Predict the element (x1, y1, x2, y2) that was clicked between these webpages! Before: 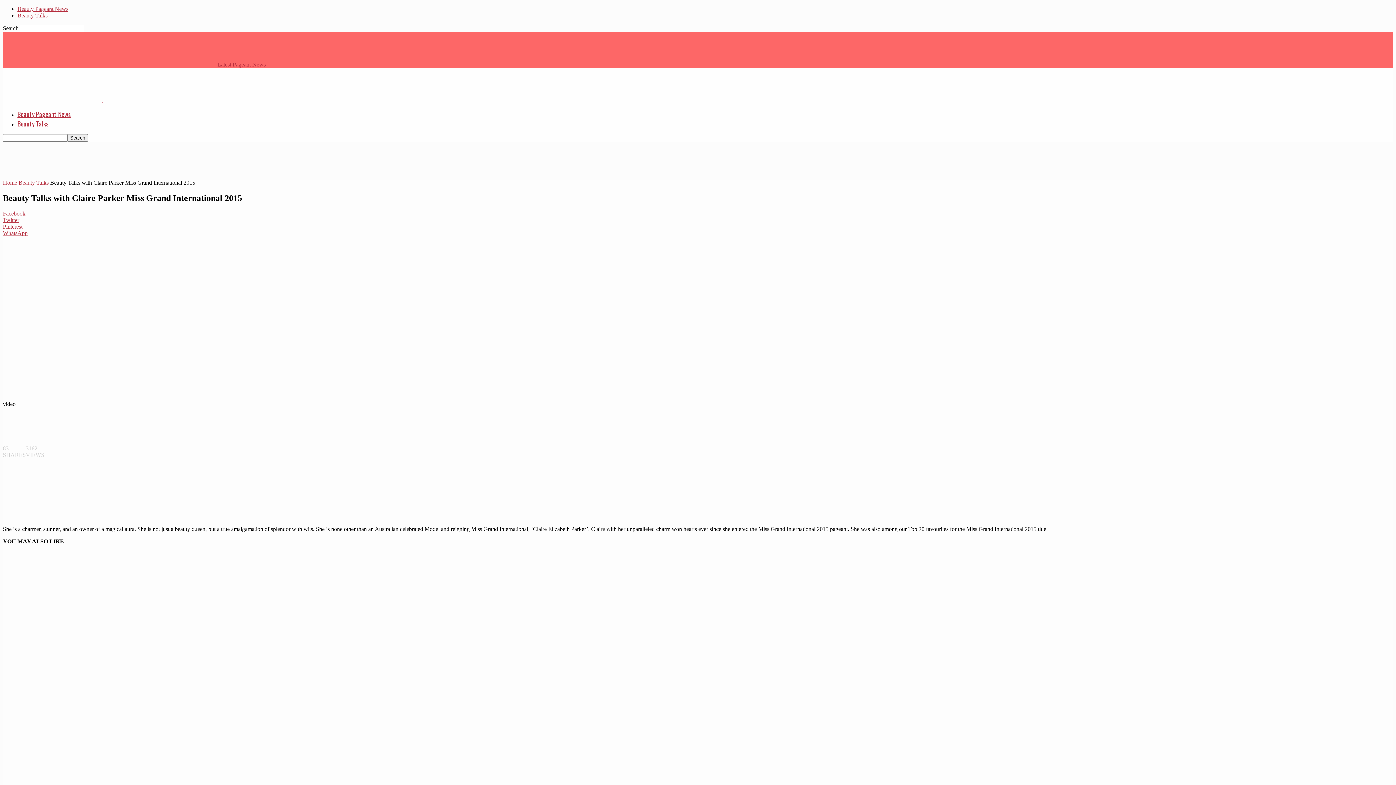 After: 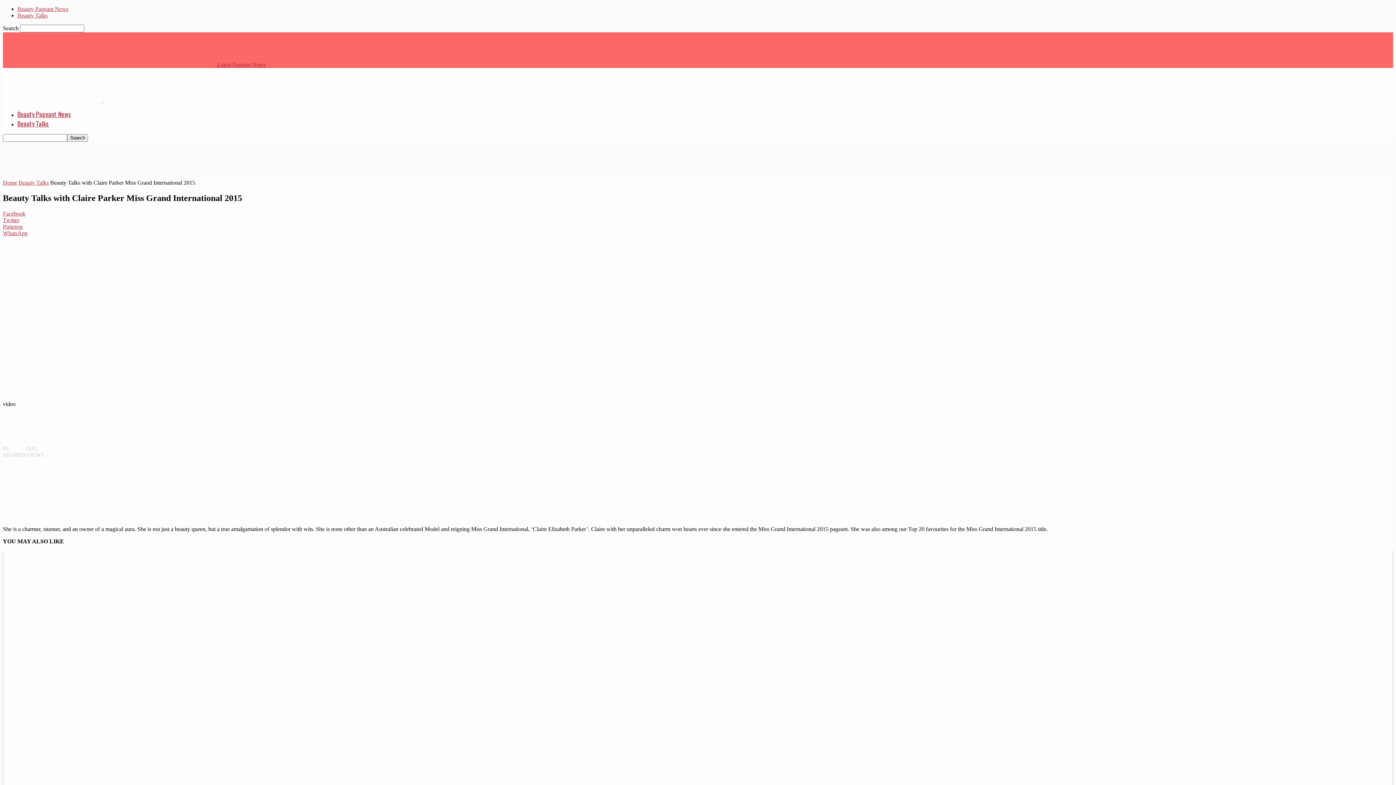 Action: label: Beauty Talks bbox: (17, 118, 48, 128)